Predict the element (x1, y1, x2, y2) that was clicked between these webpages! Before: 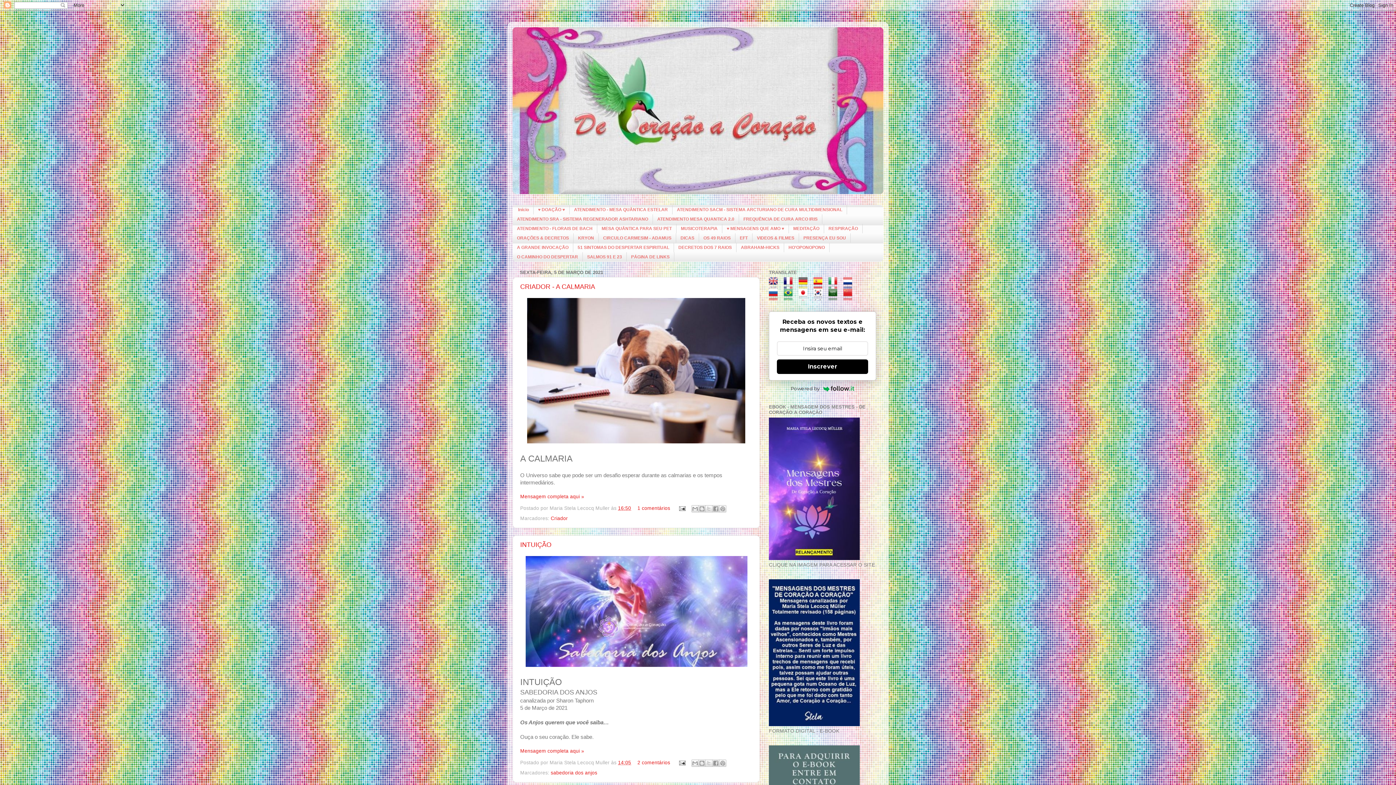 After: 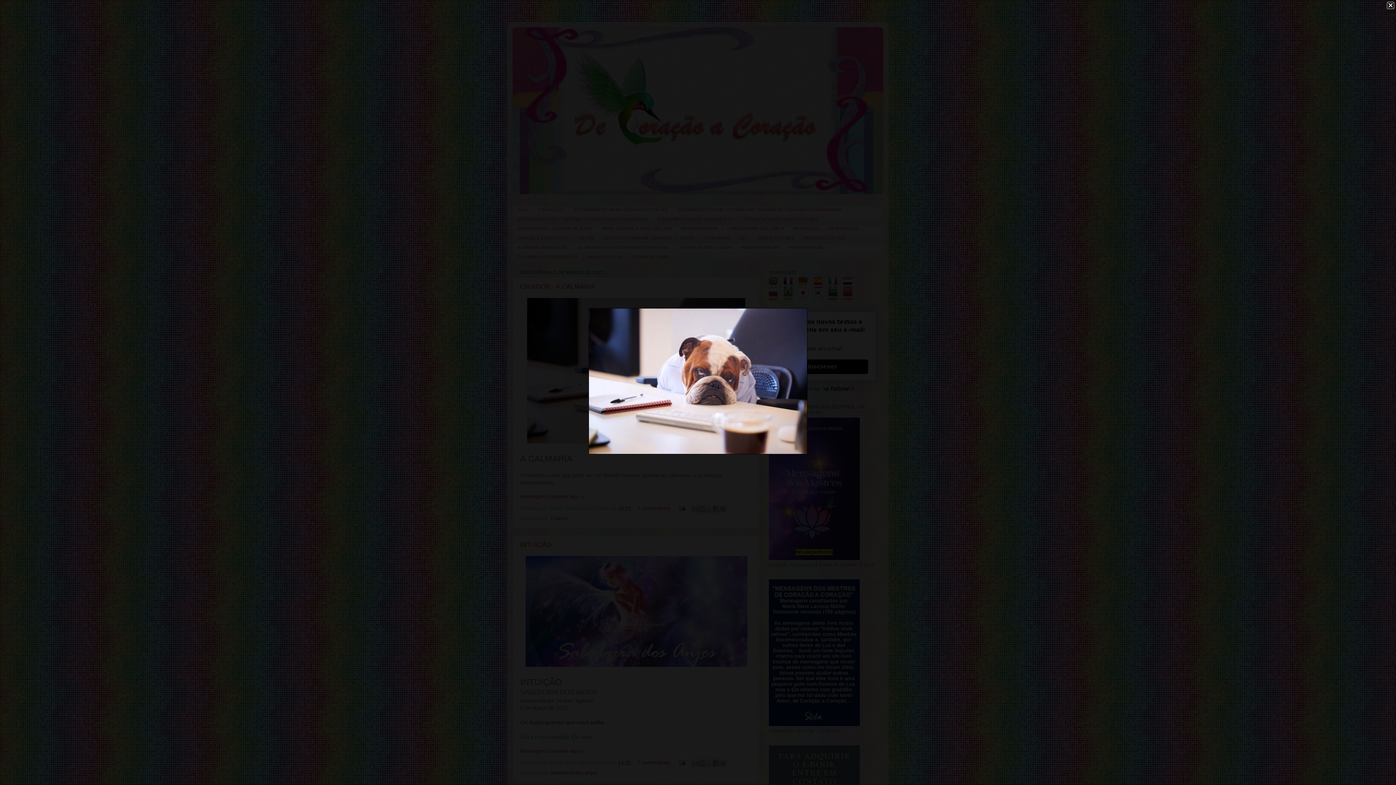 Action: bbox: (527, 439, 745, 444)